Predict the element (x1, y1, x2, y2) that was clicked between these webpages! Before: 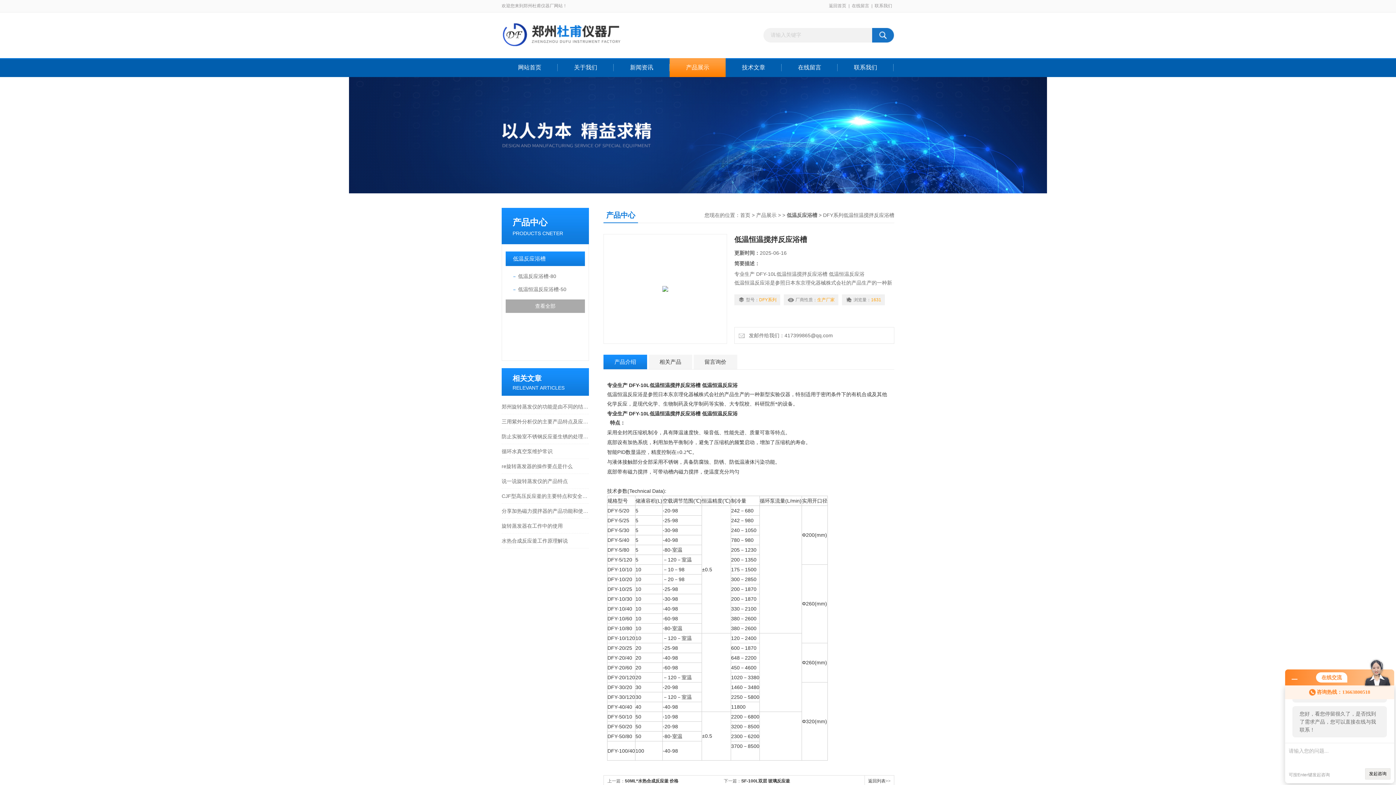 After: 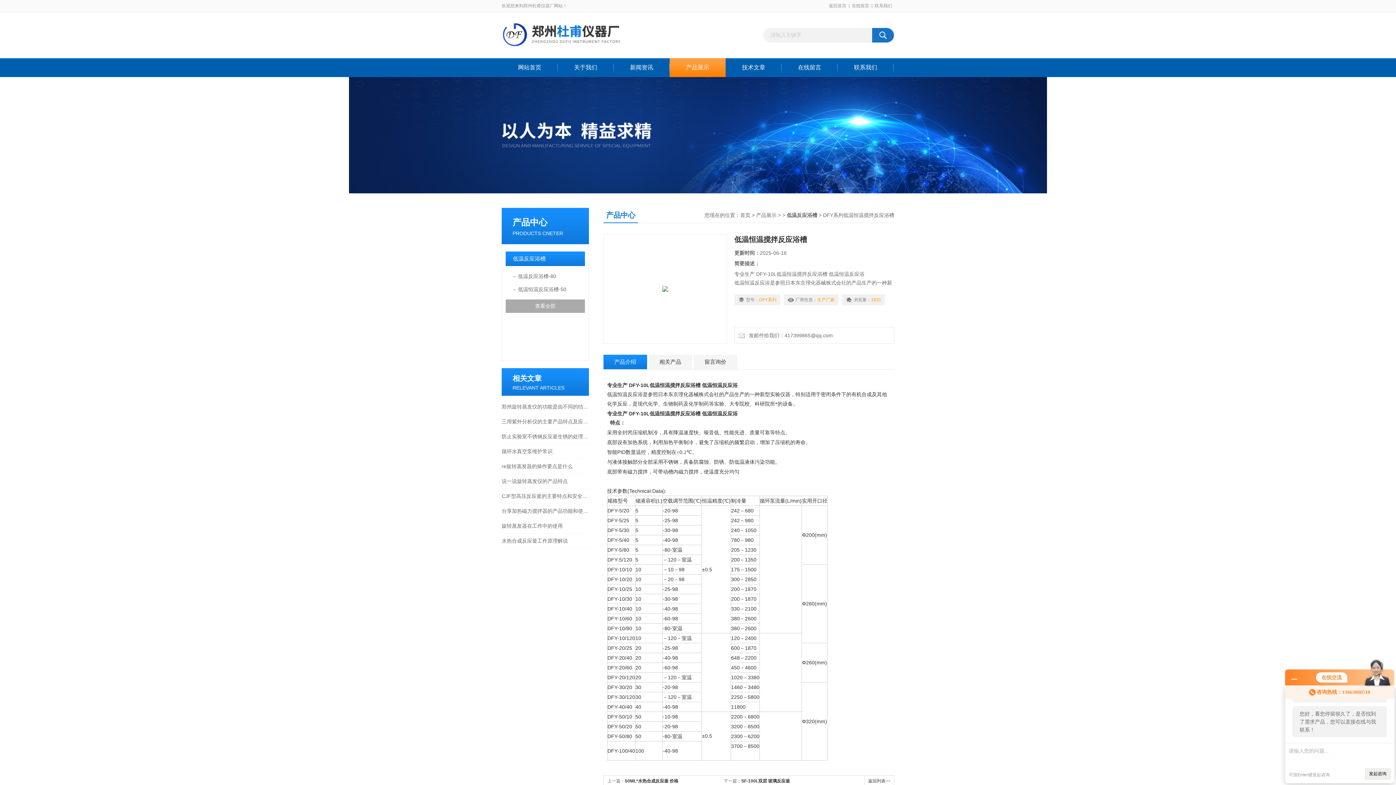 Action: bbox: (603, 354, 647, 369) label: 产品介绍